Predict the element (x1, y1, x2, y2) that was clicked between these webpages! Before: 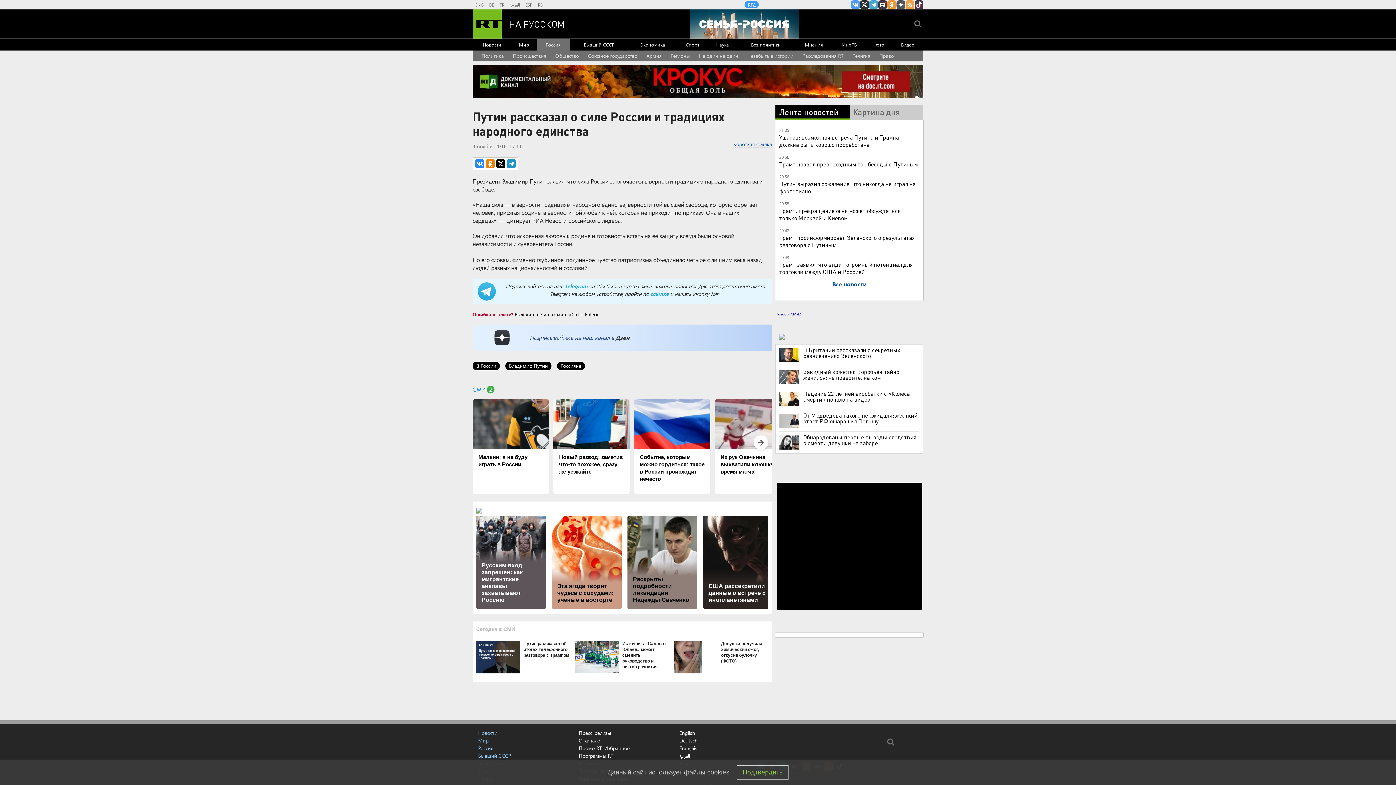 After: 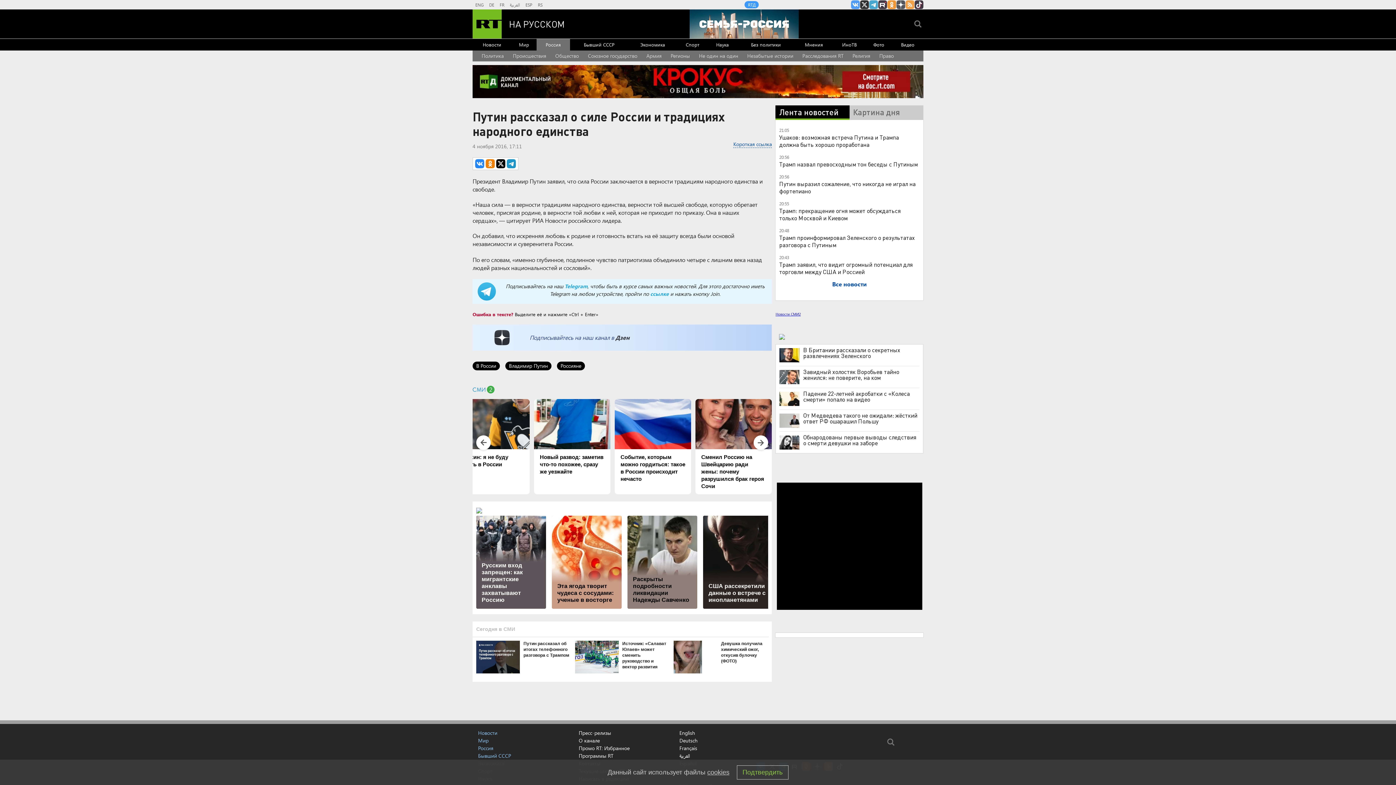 Action: bbox: (714, 399, 791, 494) label: Из рук Овечкина выхватили клюшку во время матча